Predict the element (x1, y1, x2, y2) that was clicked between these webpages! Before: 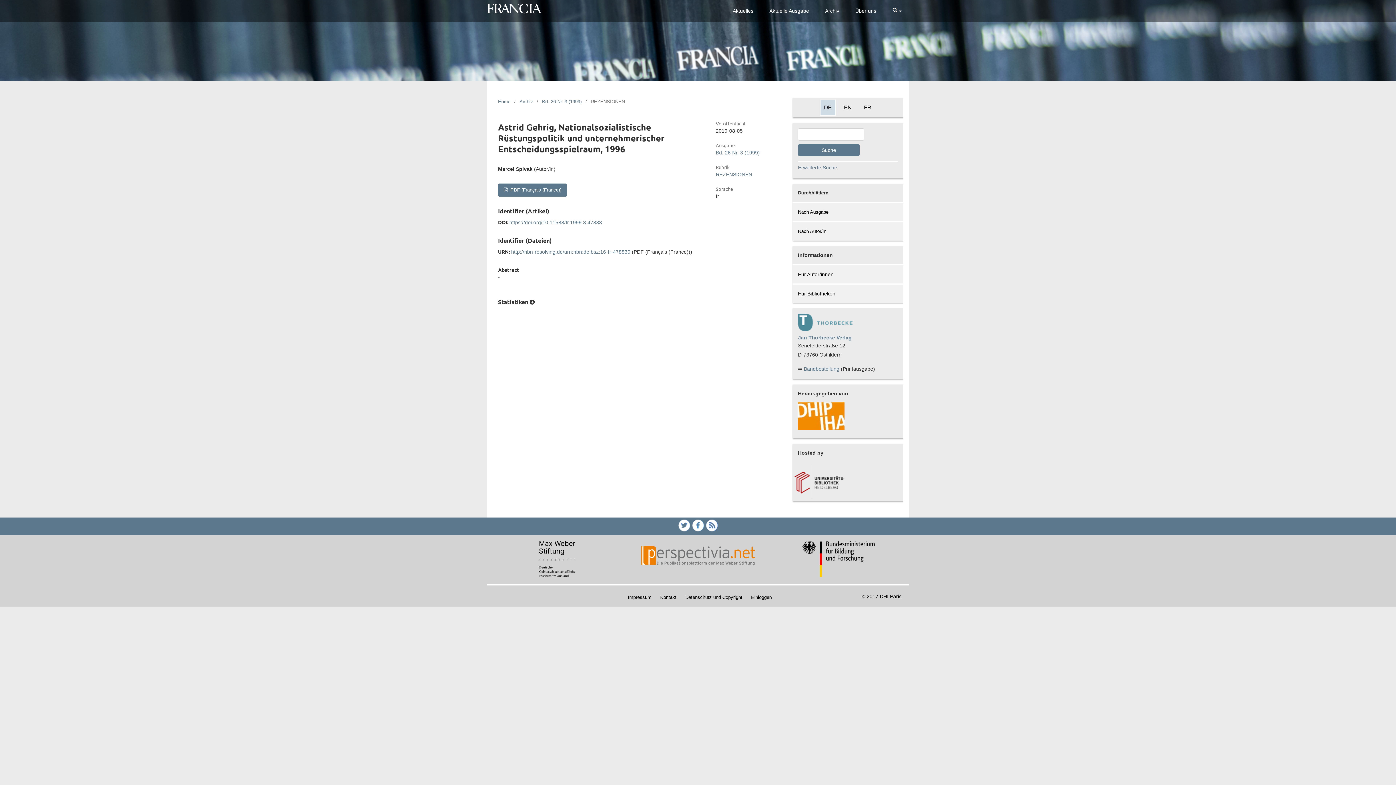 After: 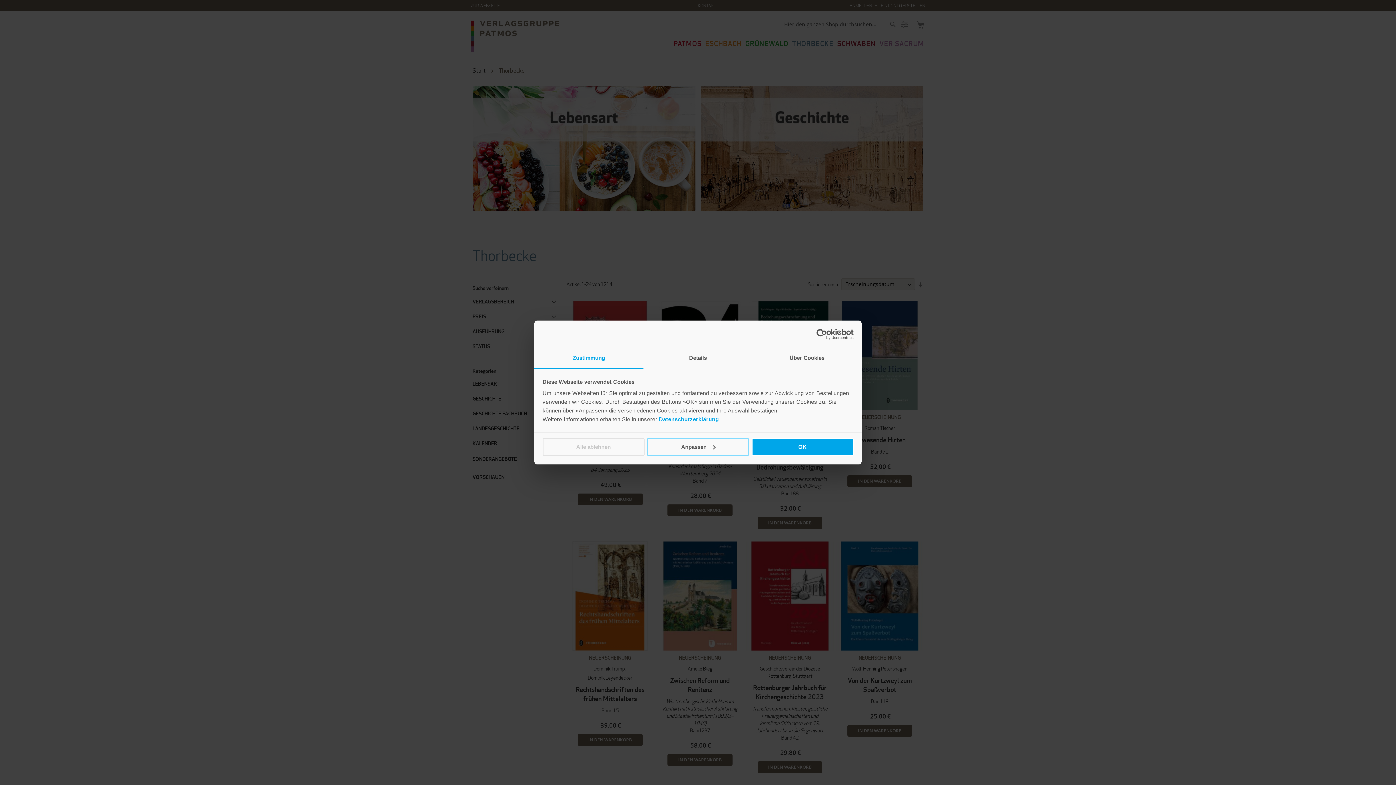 Action: label: Bandbestellung bbox: (804, 366, 839, 372)